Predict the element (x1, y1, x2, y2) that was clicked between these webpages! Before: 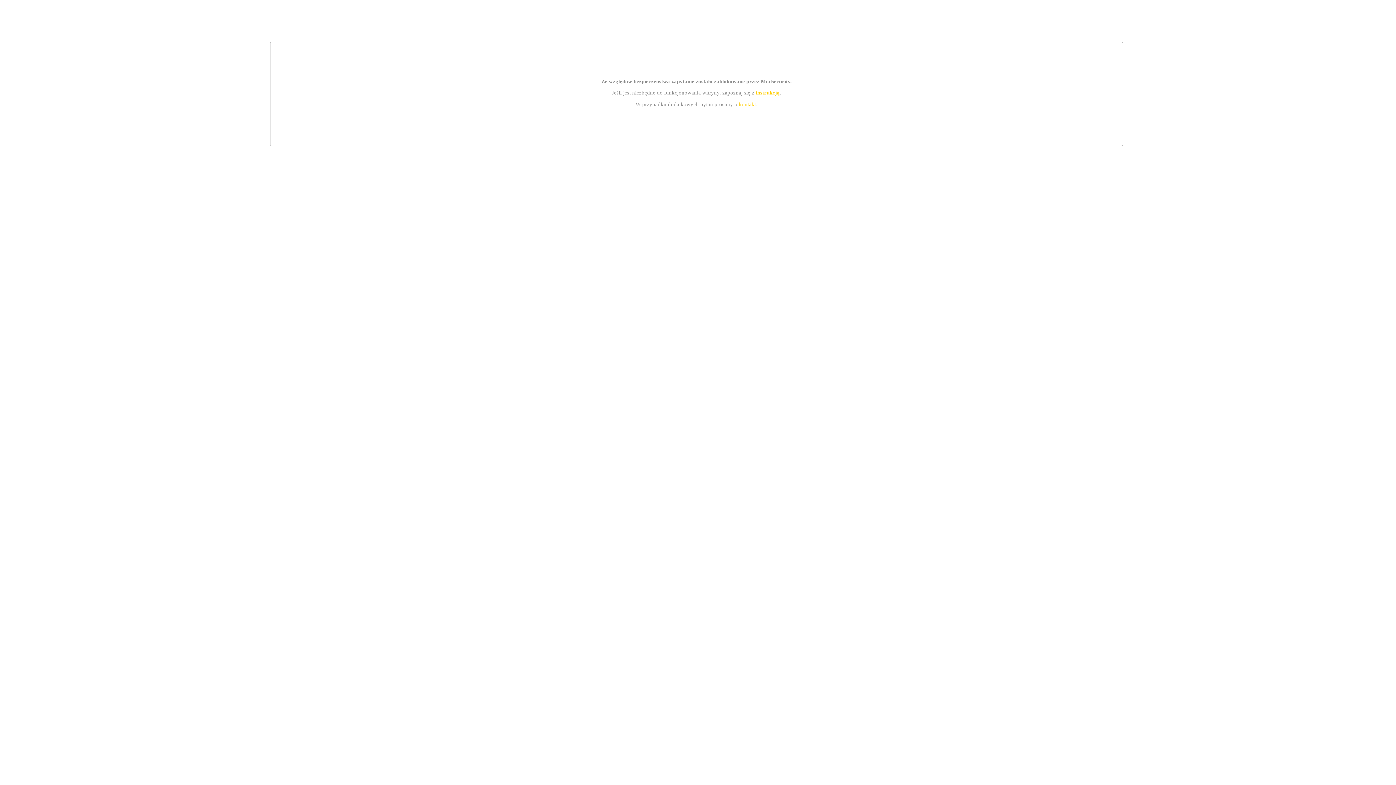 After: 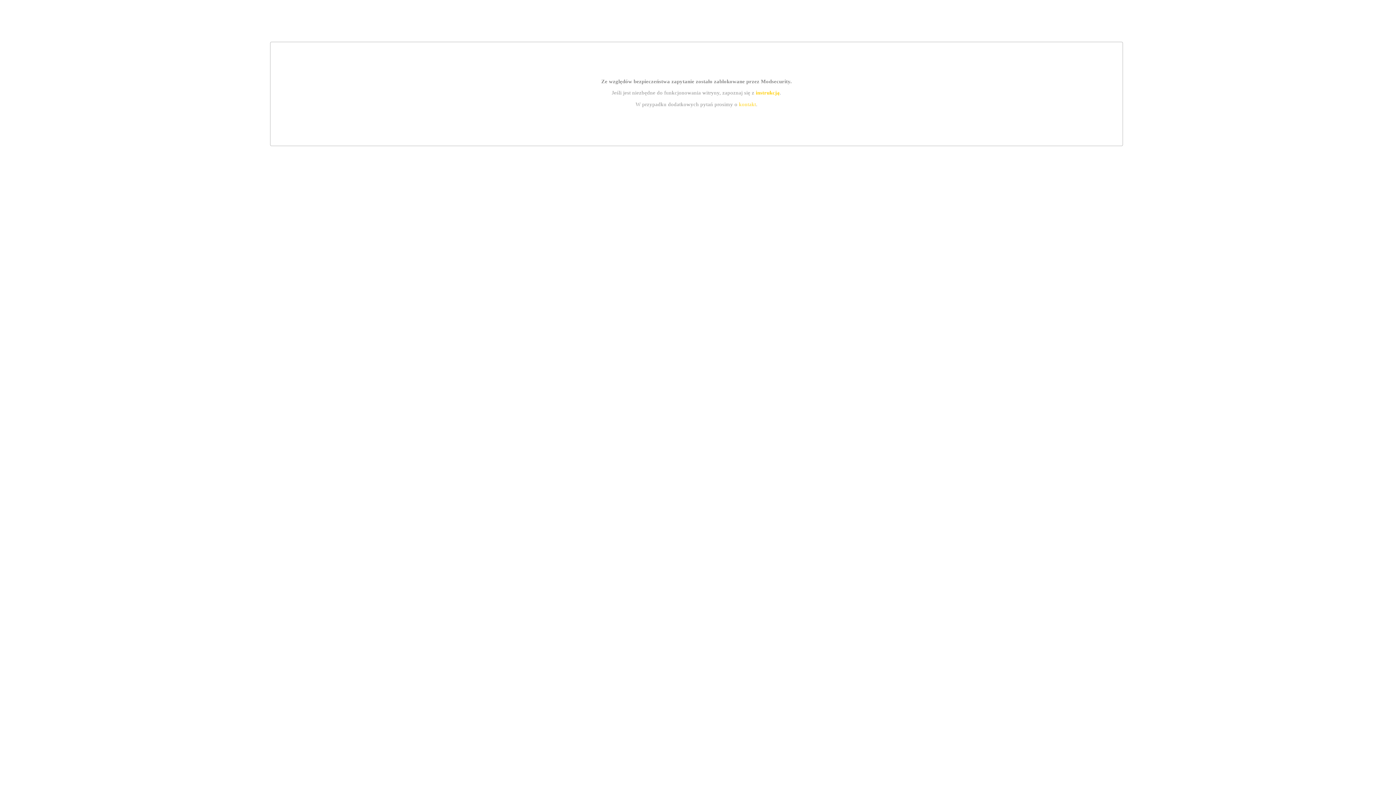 Action: label: instrukcją bbox: (755, 89, 779, 95)